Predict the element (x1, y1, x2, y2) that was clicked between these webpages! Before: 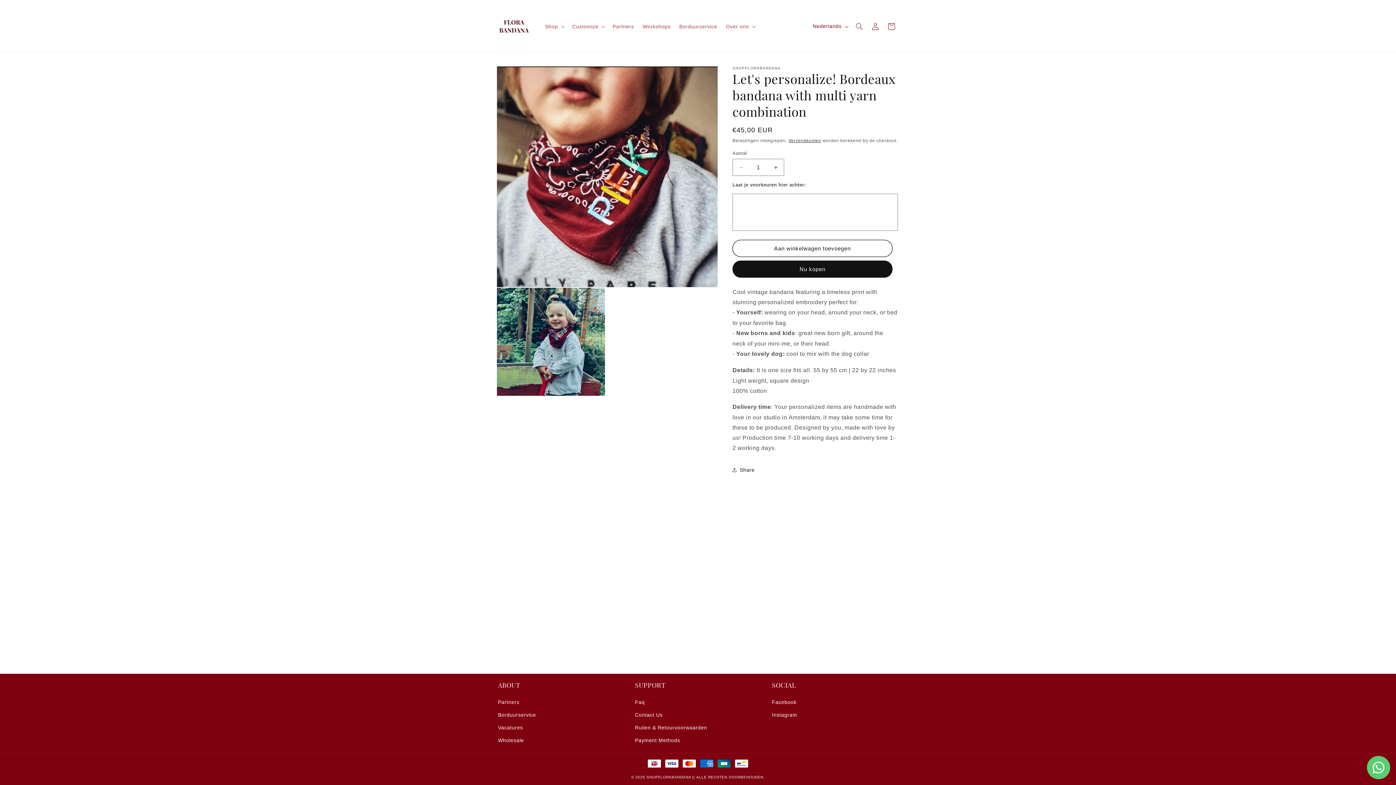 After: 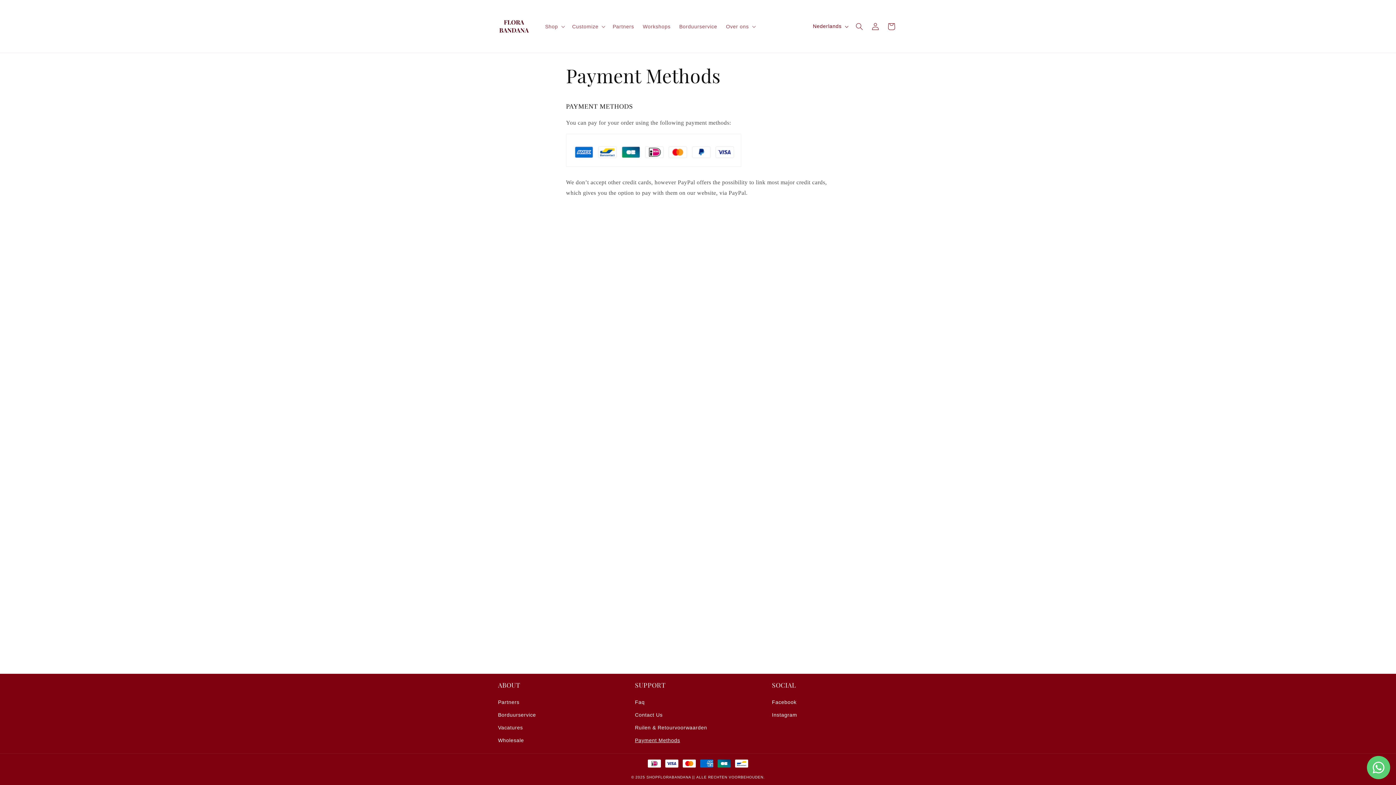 Action: bbox: (635, 734, 680, 747) label: Payment Methods